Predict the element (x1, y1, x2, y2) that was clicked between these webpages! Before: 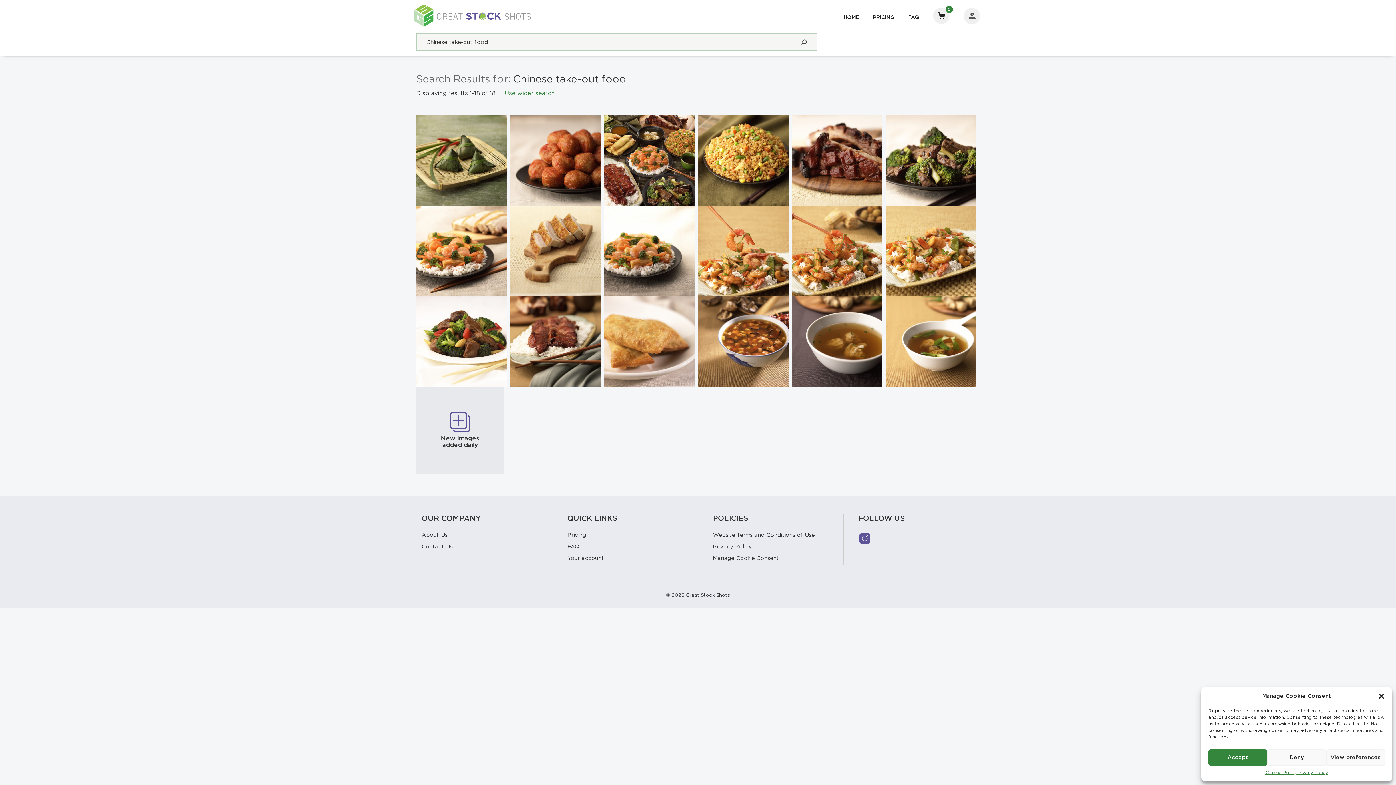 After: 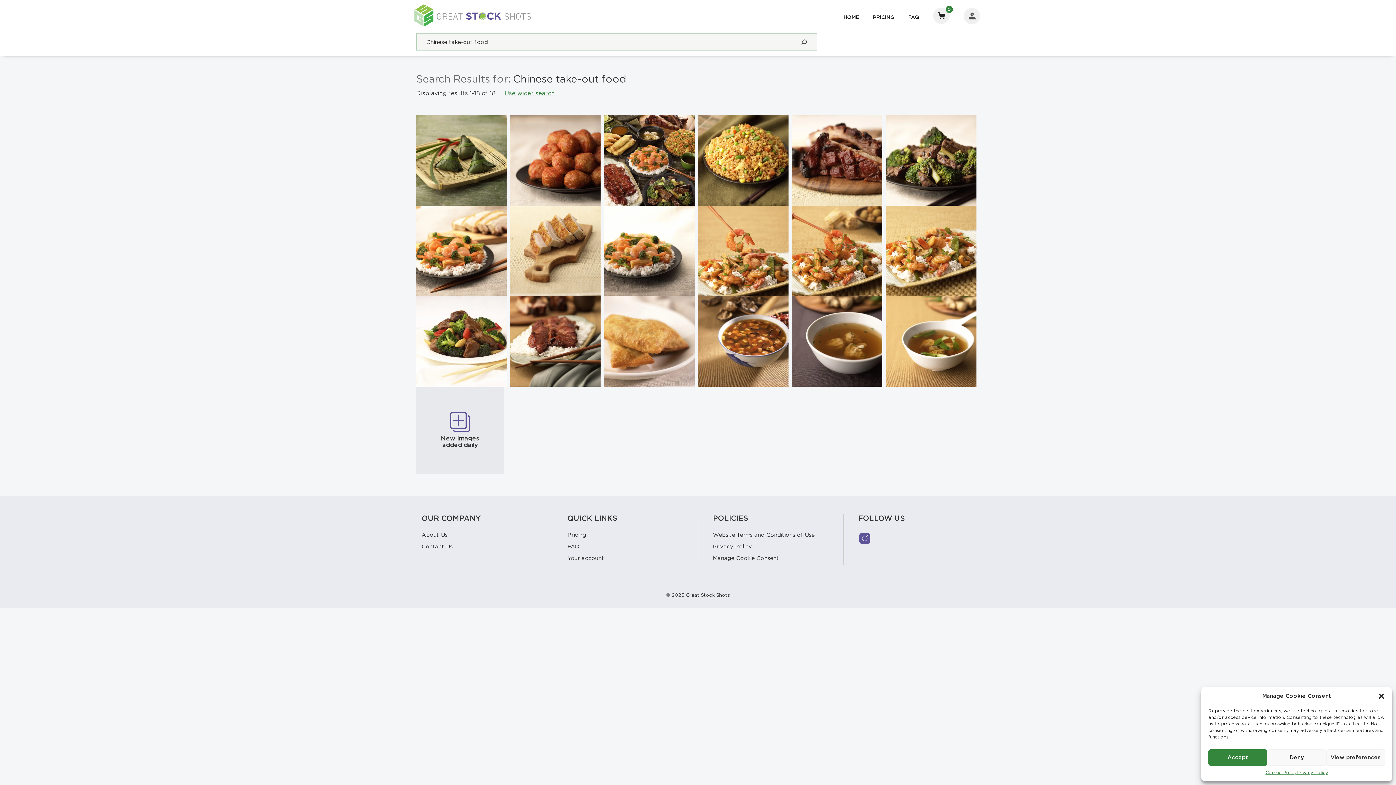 Action: label: Search bbox: (796, 35, 811, 48)